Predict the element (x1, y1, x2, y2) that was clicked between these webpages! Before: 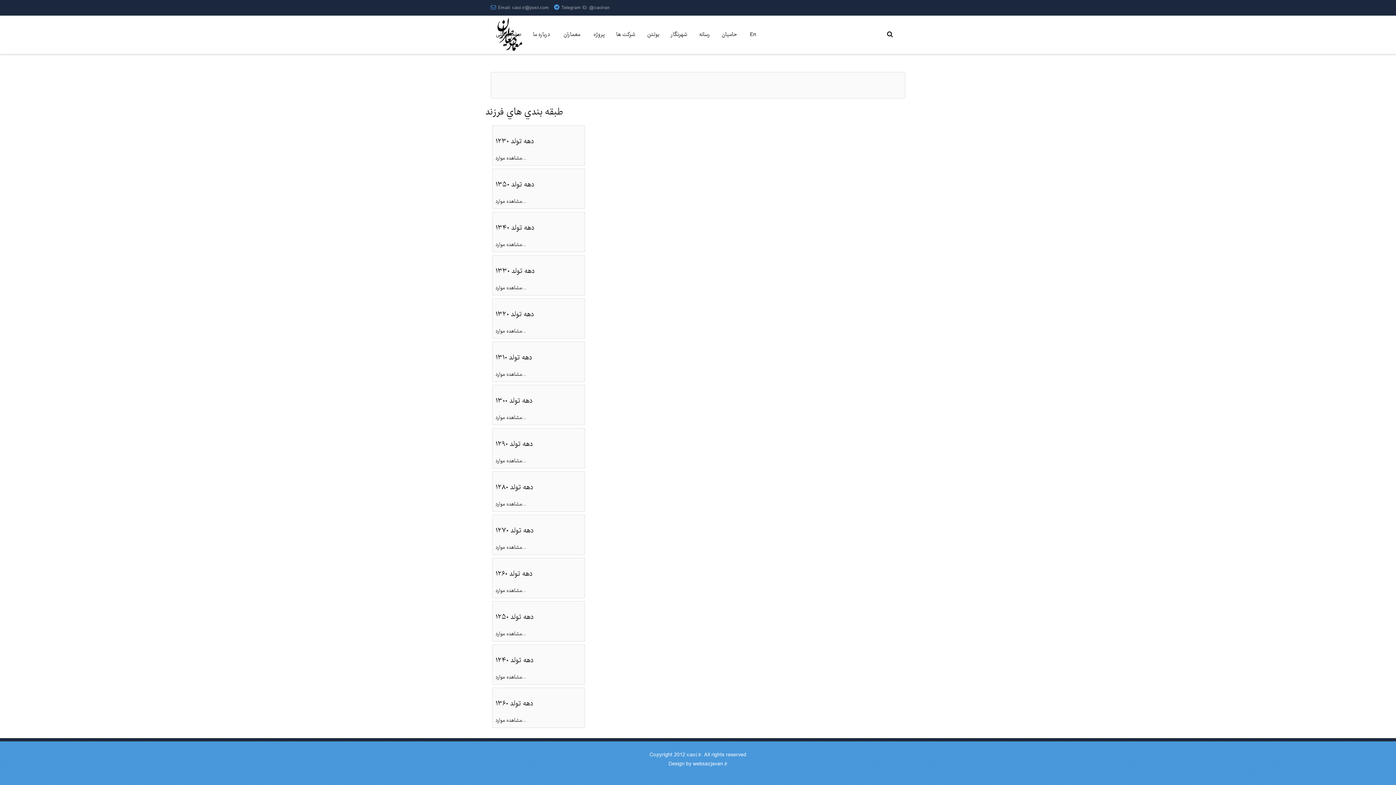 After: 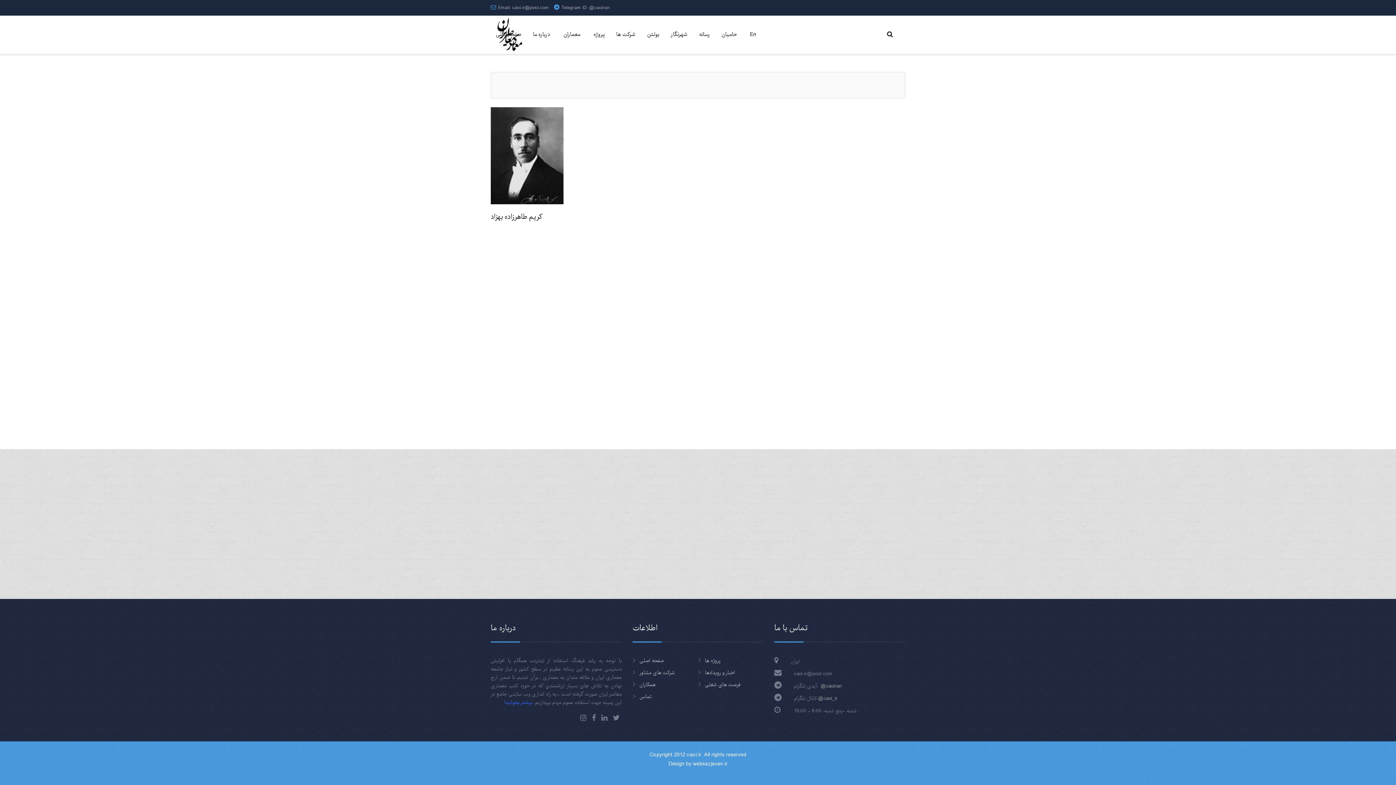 Action: bbox: (495, 568, 532, 579) label: دهه تولد ۱۲۶۰